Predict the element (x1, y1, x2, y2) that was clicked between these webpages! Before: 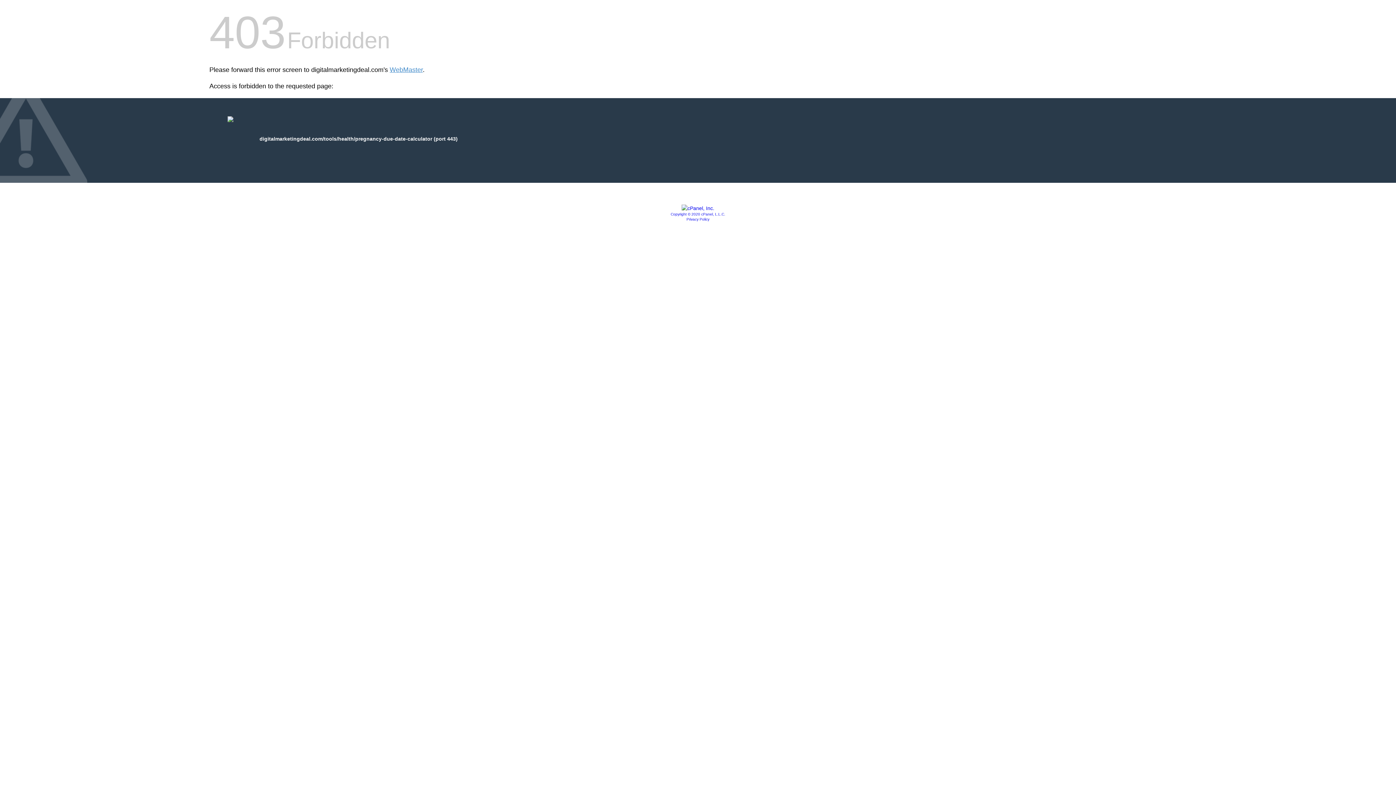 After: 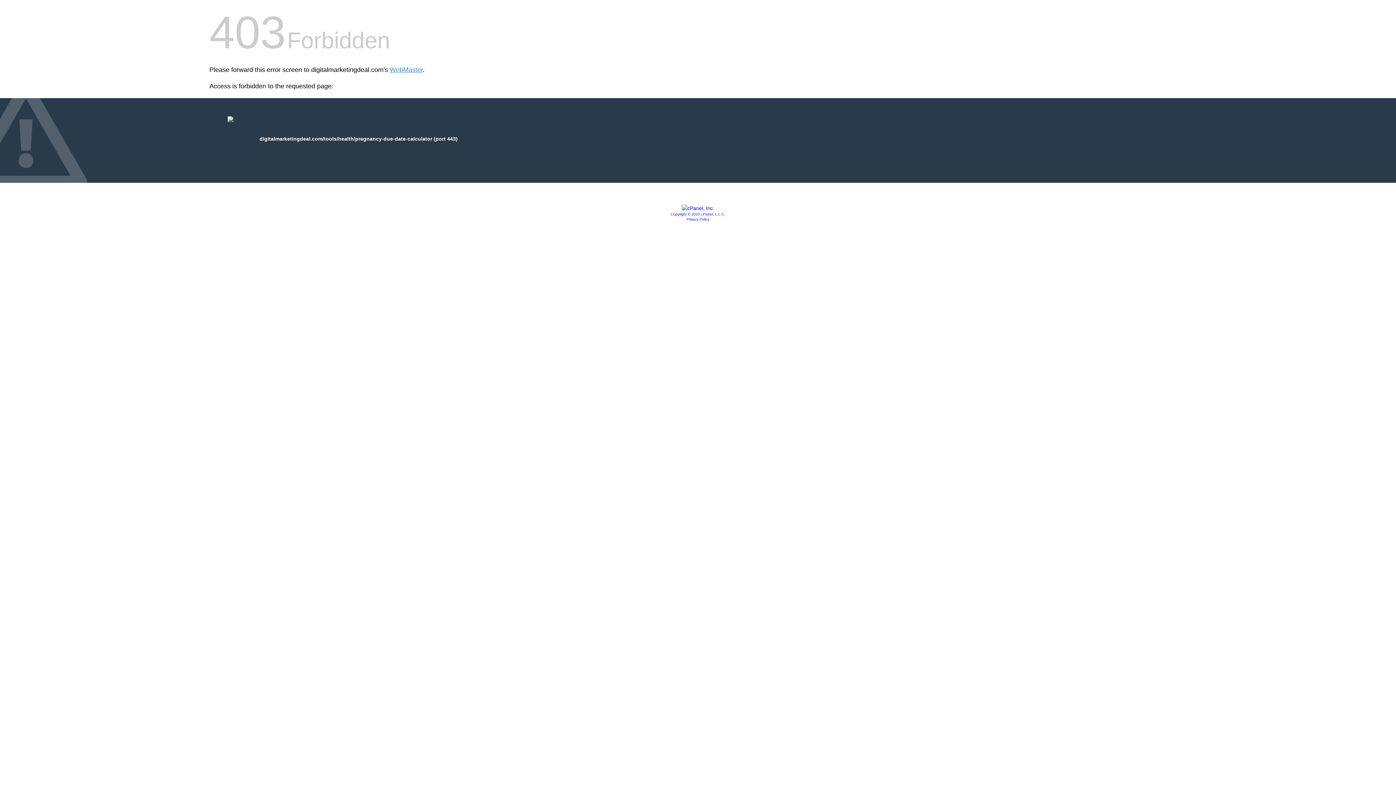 Action: bbox: (681, 205, 714, 211)